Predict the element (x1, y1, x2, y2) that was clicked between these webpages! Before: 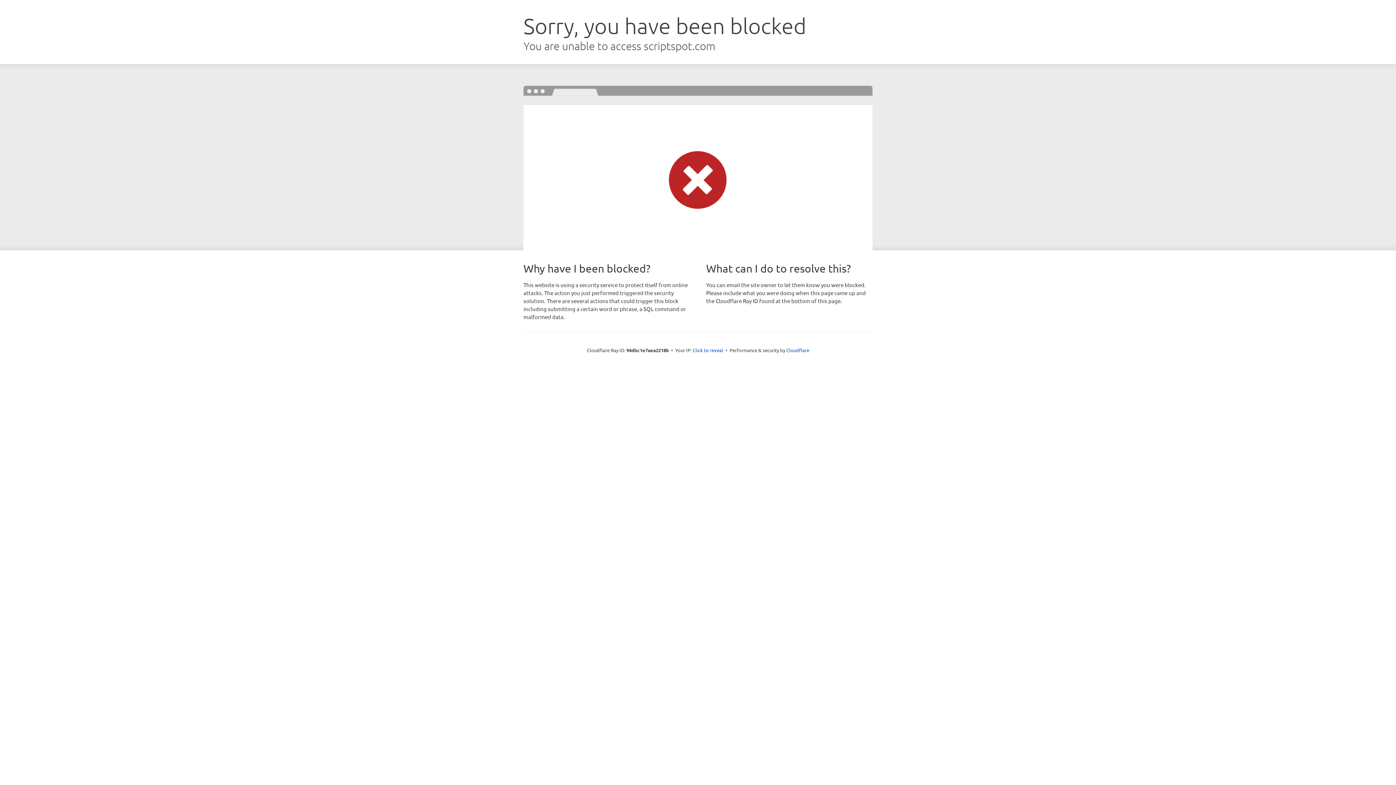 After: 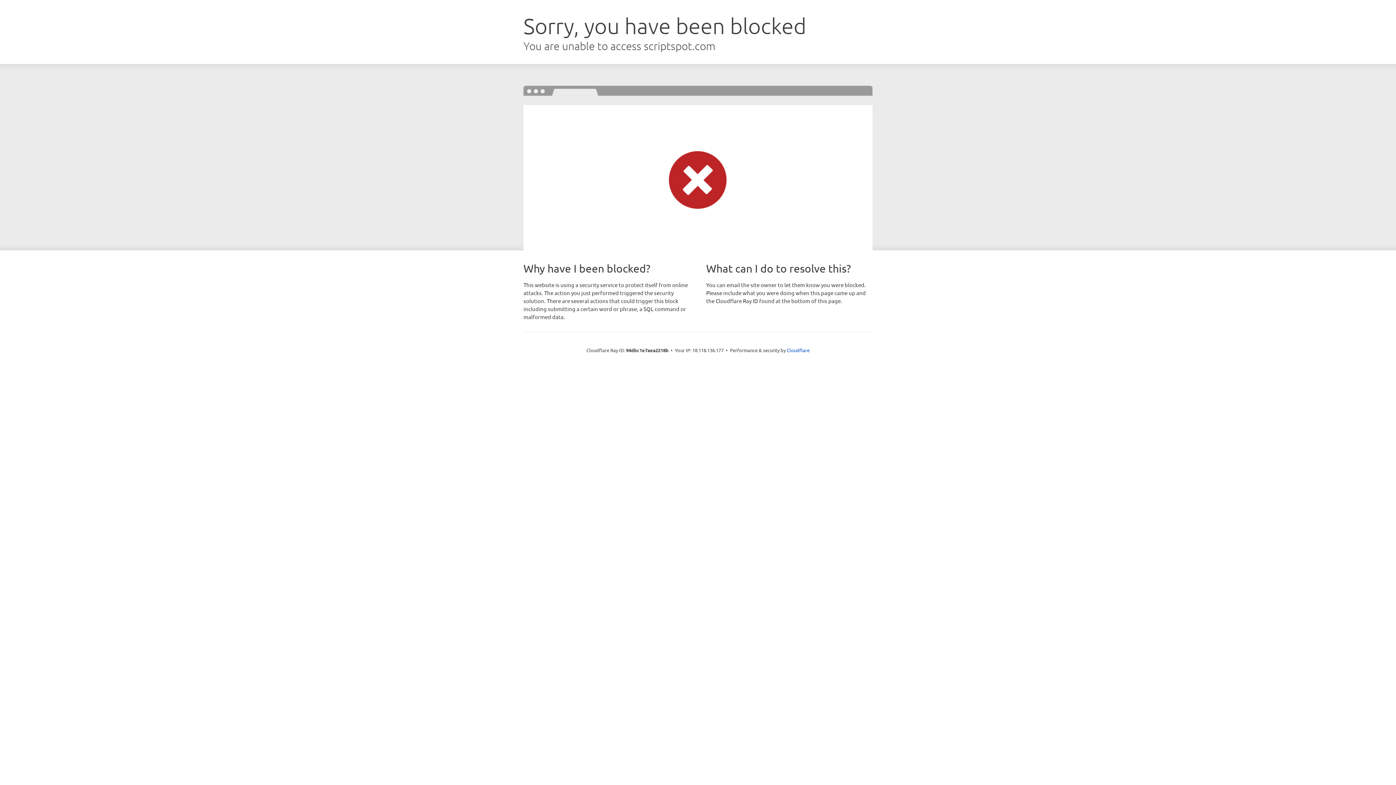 Action: label: Click to reveal bbox: (692, 346, 723, 353)